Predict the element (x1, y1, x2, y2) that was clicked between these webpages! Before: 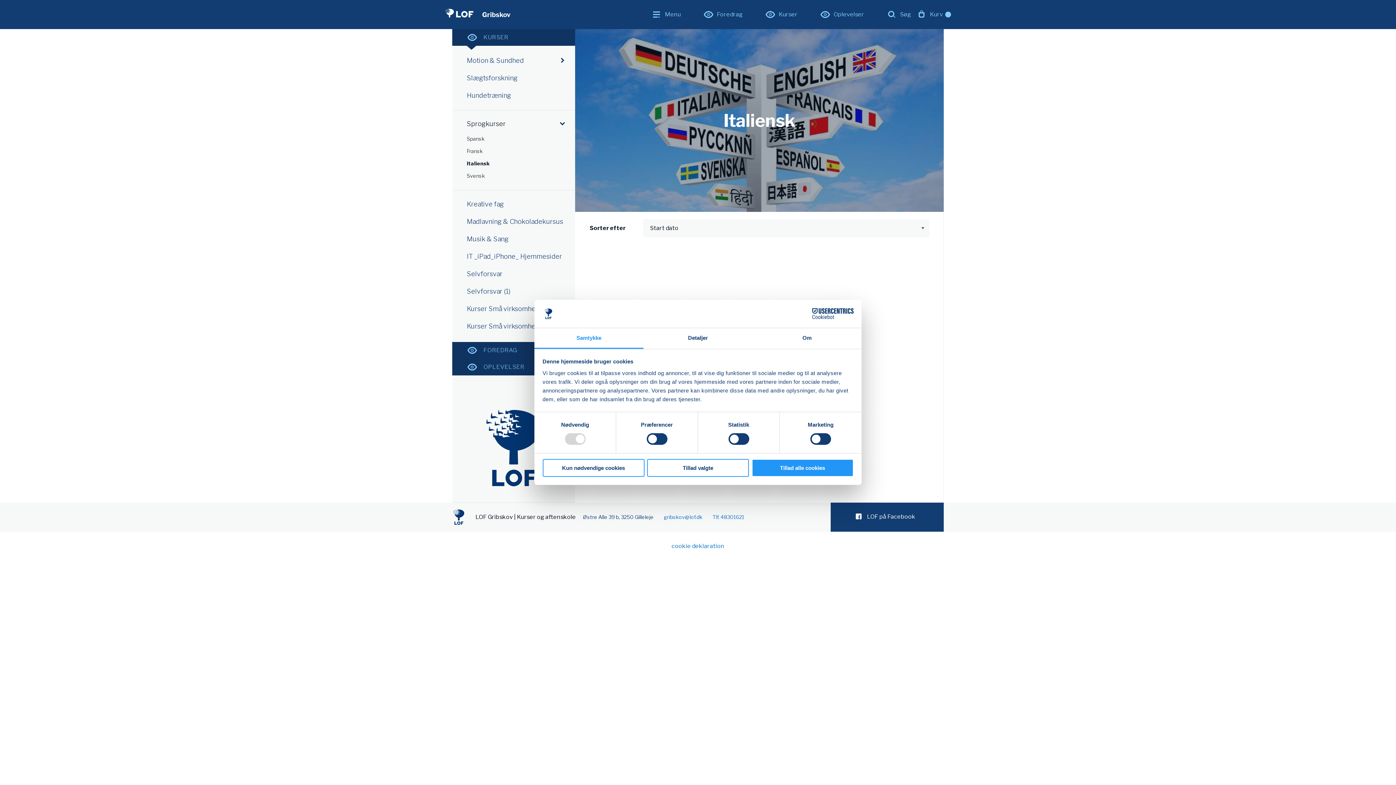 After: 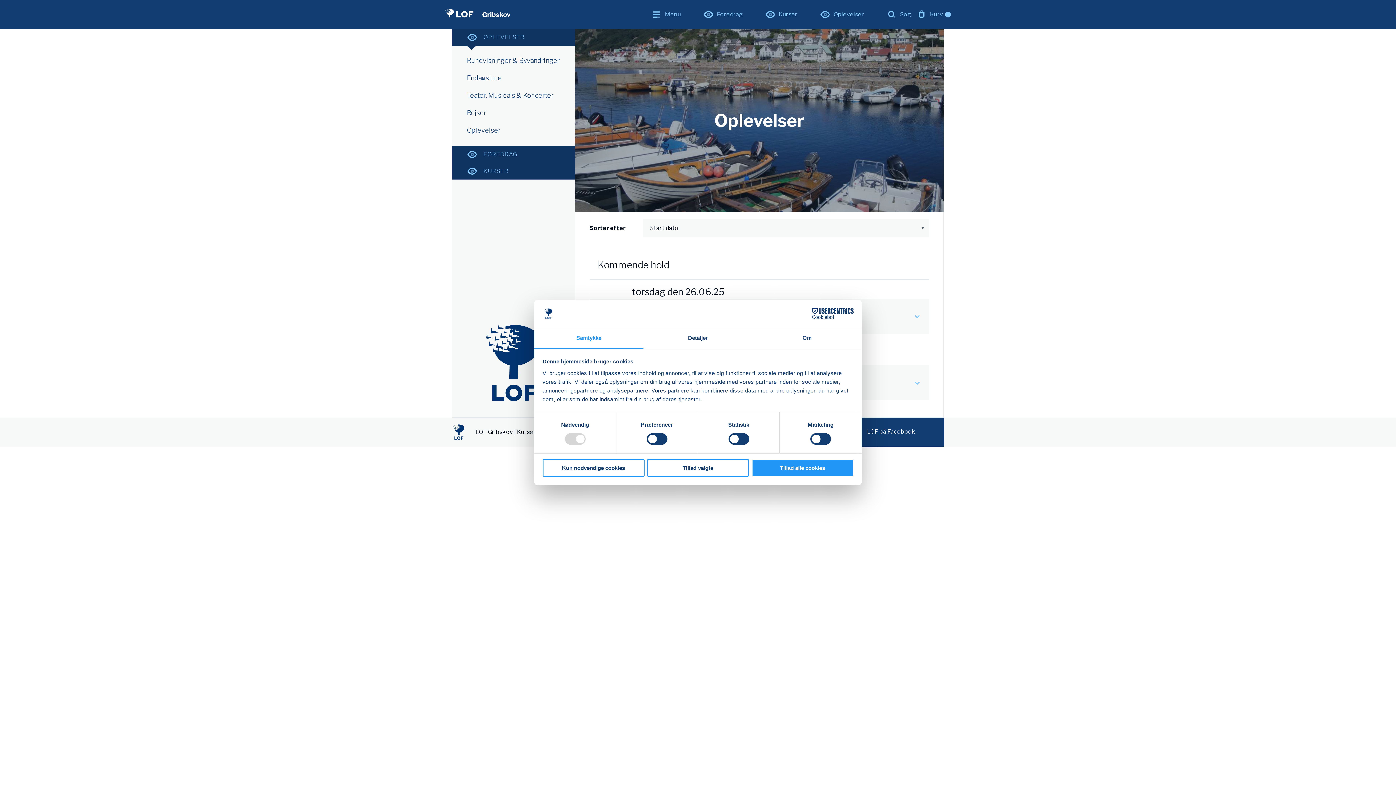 Action: bbox: (483, 358, 544, 375) label: OPLEVELSER